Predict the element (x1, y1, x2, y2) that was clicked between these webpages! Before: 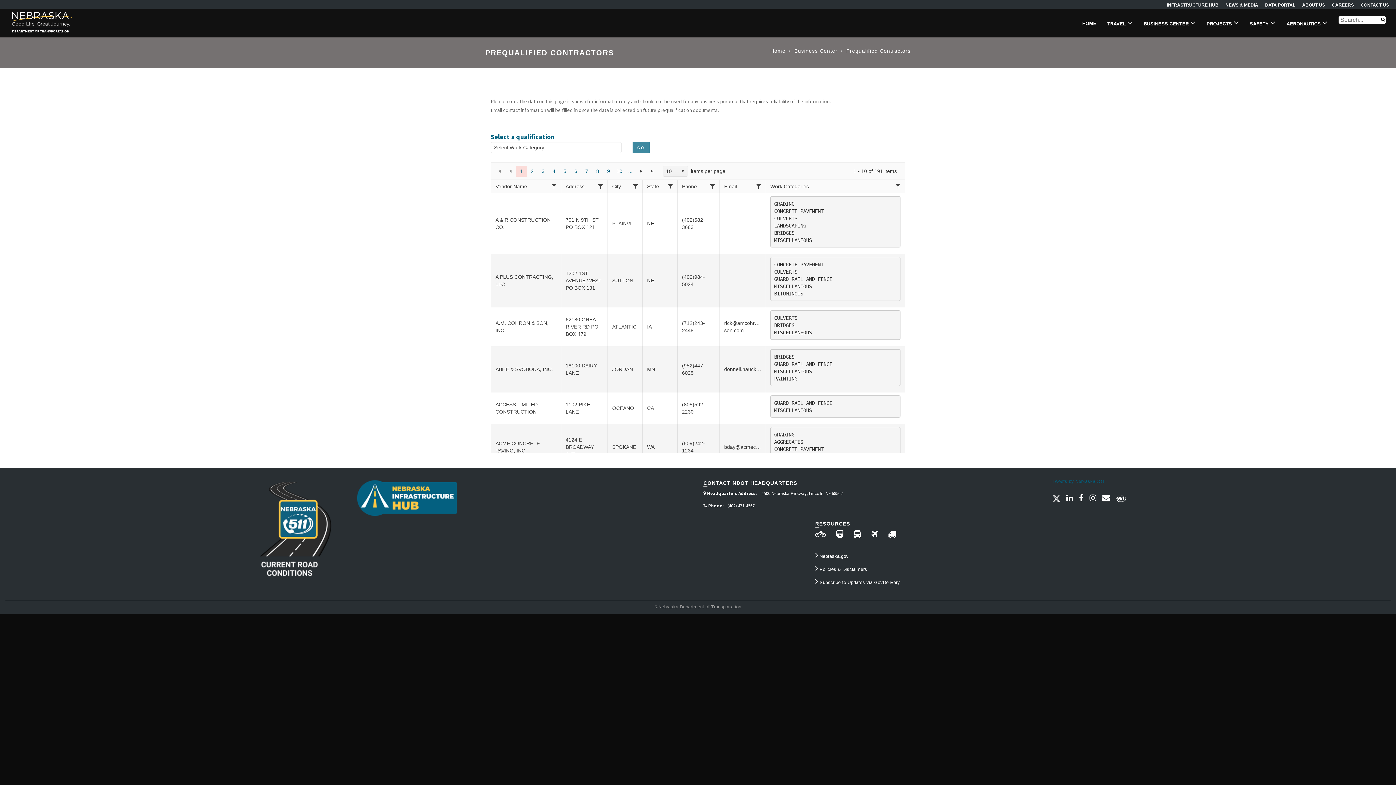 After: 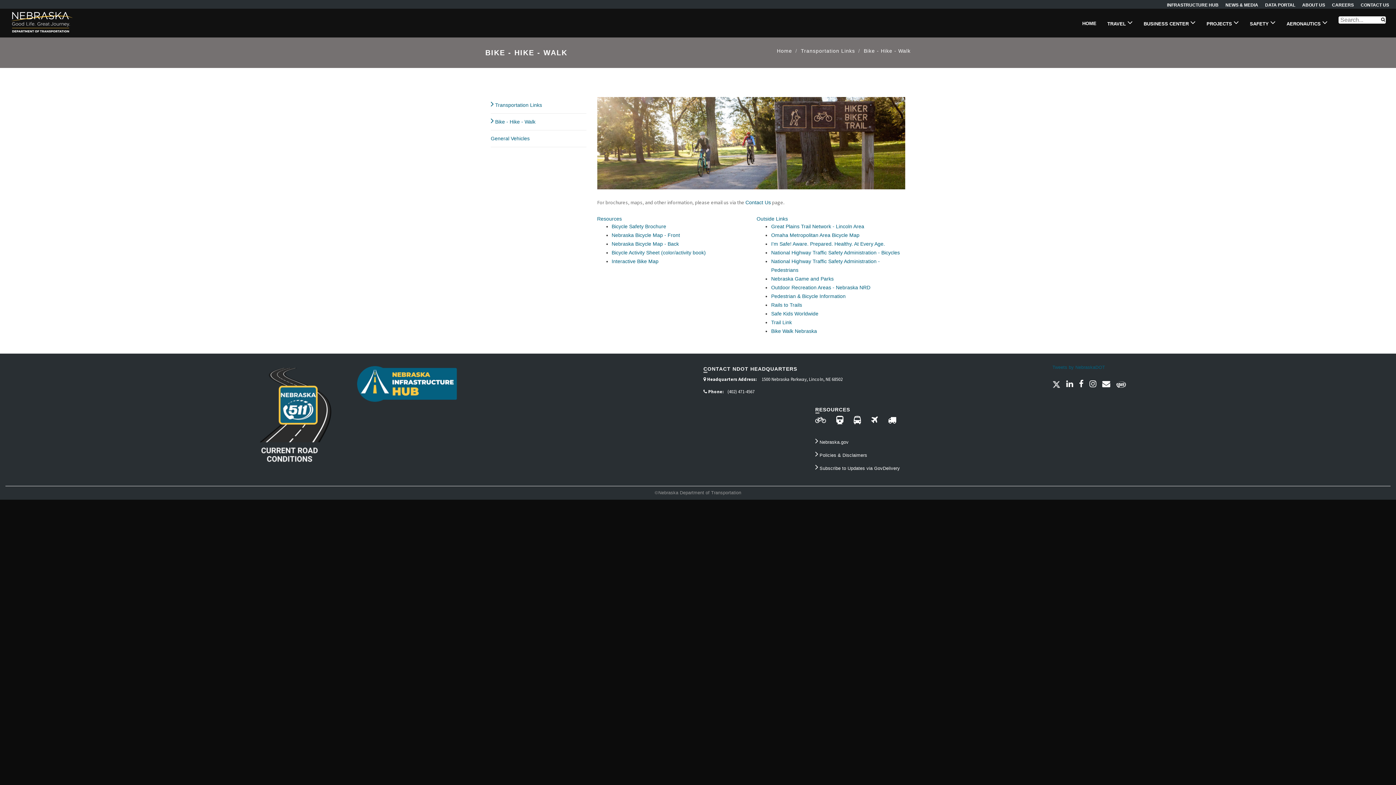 Action: bbox: (815, 530, 826, 539) label: Bike-Hike-Walk